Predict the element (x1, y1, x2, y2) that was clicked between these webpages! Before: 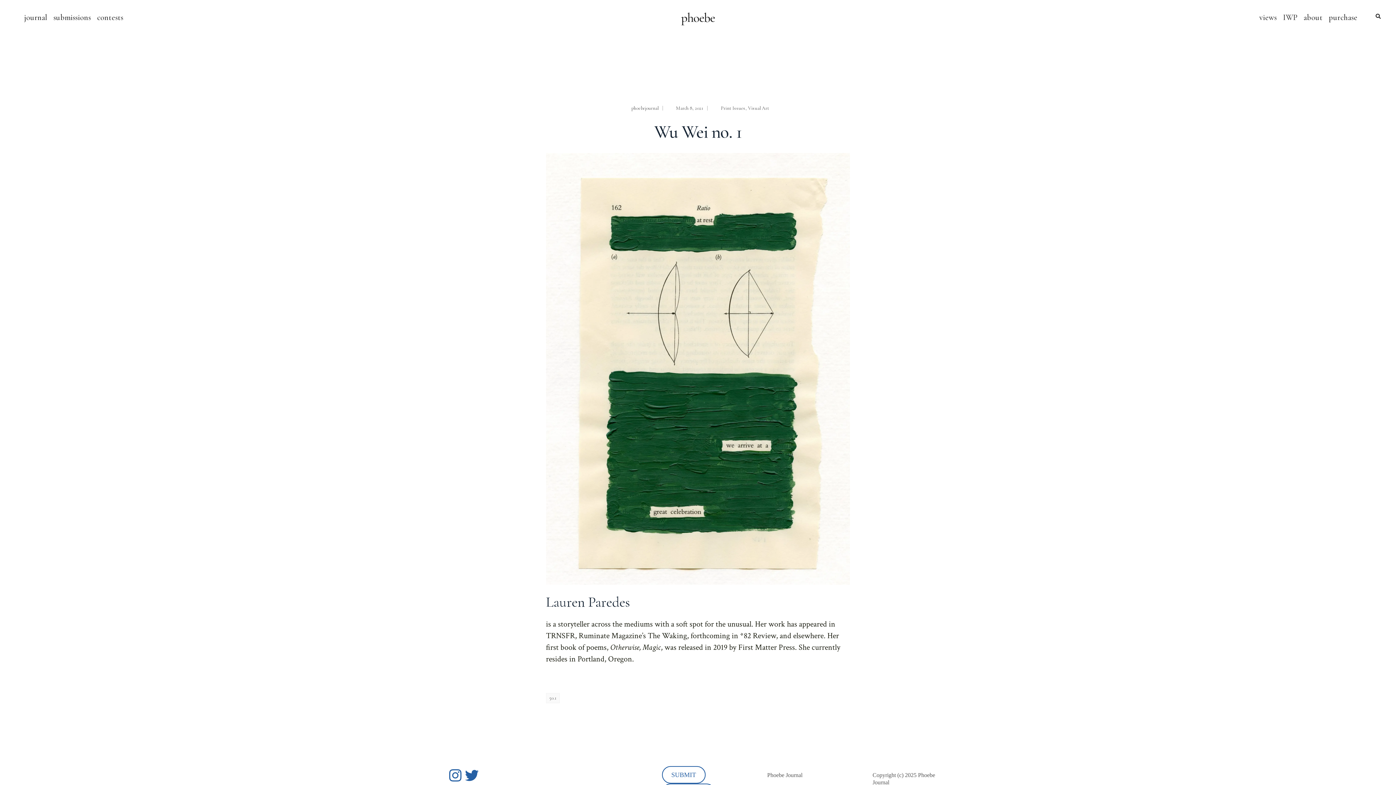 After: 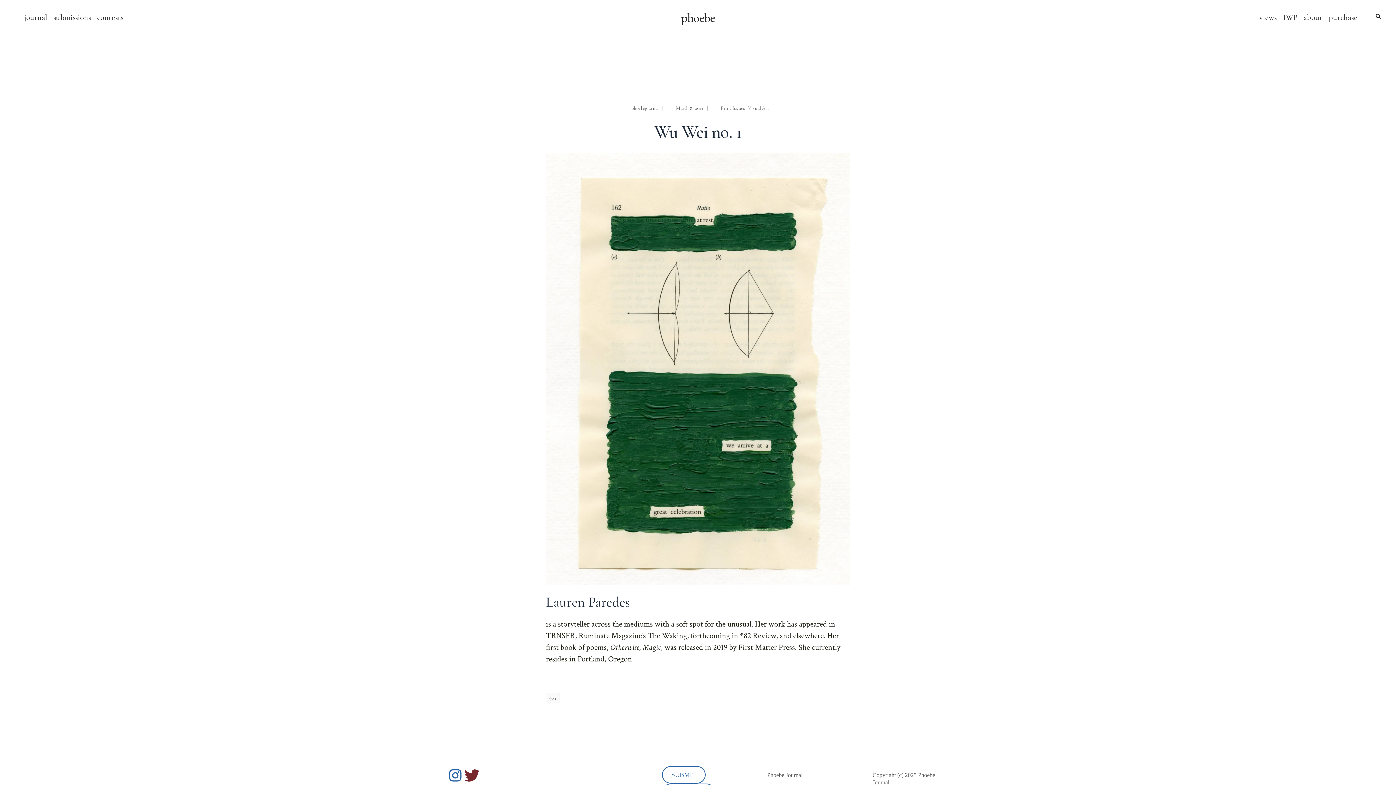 Action: bbox: (463, 767, 480, 783) label: Twitter